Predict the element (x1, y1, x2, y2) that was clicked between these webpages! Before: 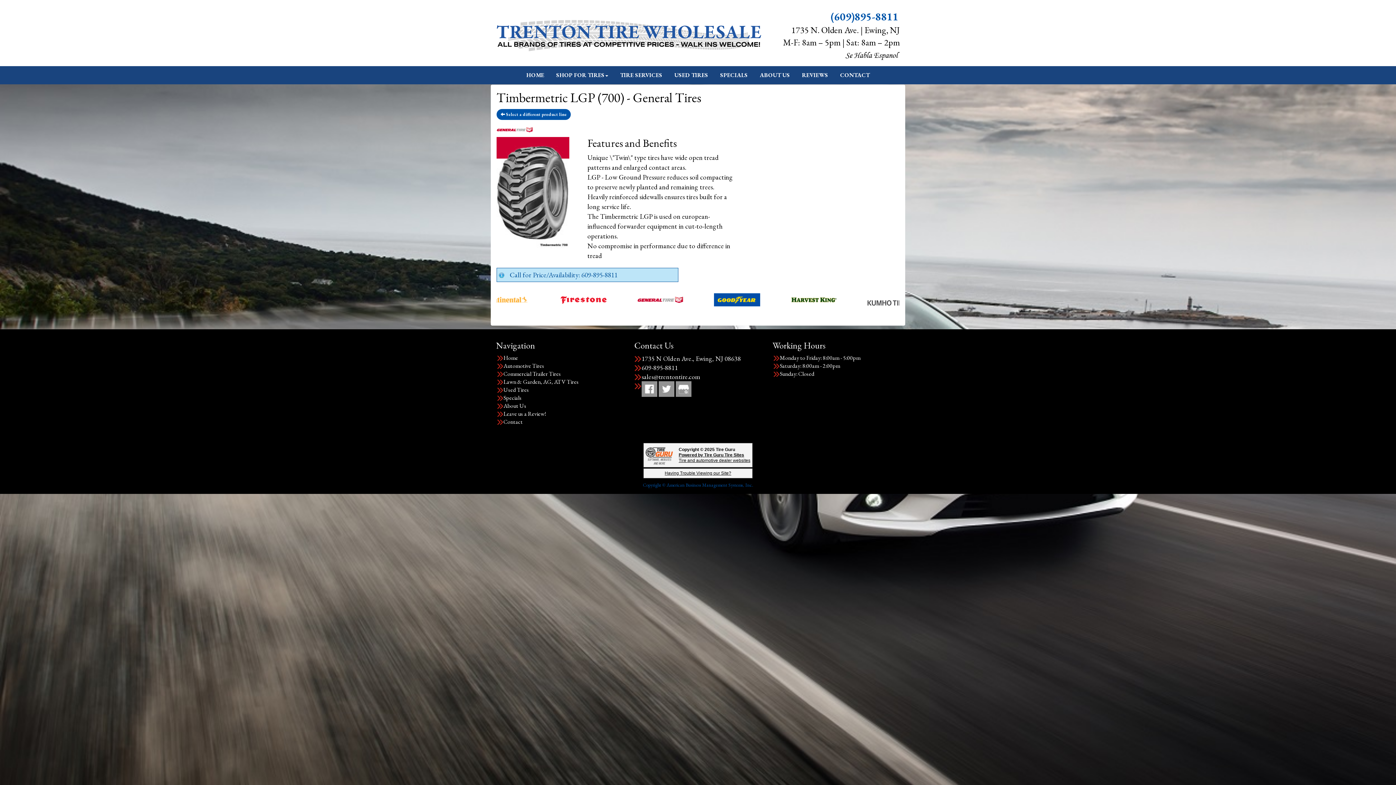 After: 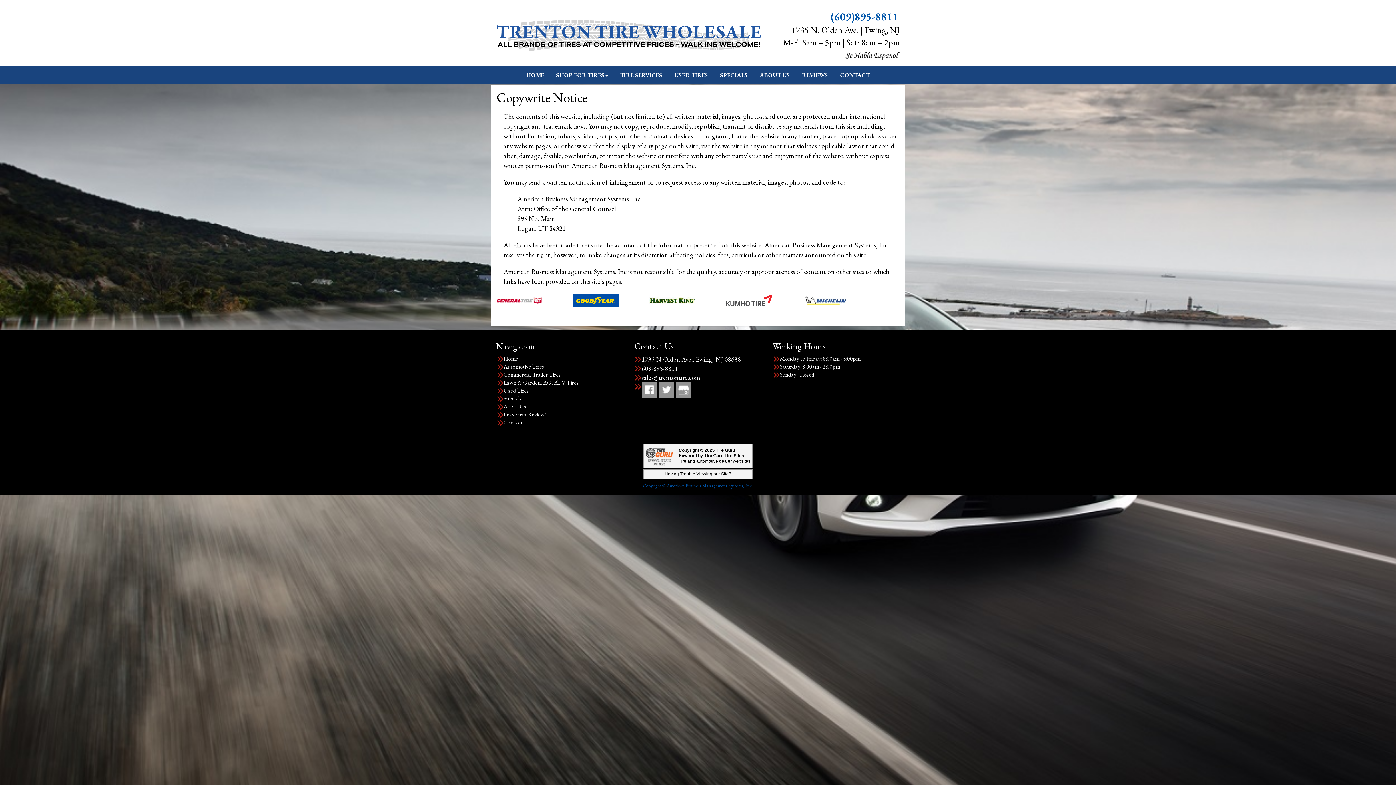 Action: label: Copyright © American Business Management Systems, Inc. bbox: (643, 482, 753, 488)